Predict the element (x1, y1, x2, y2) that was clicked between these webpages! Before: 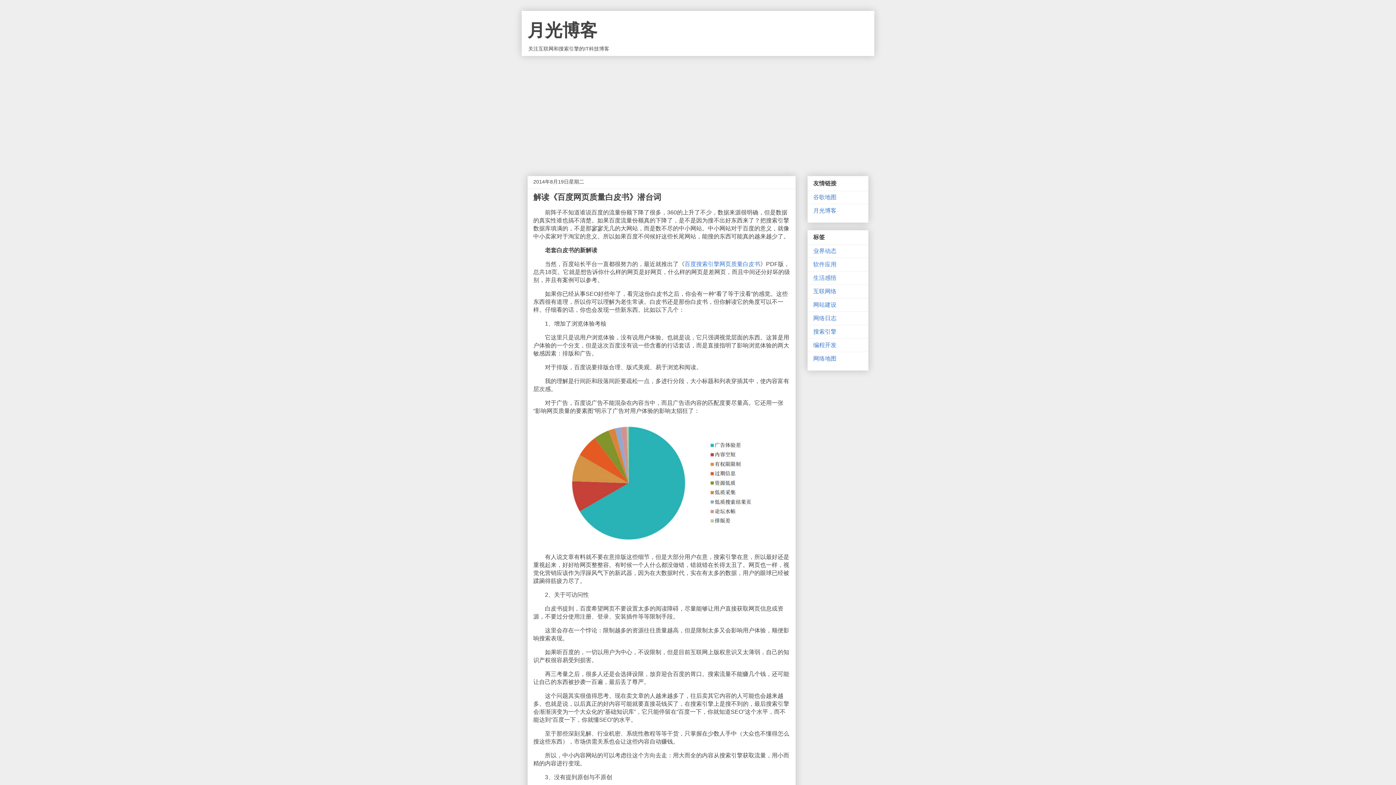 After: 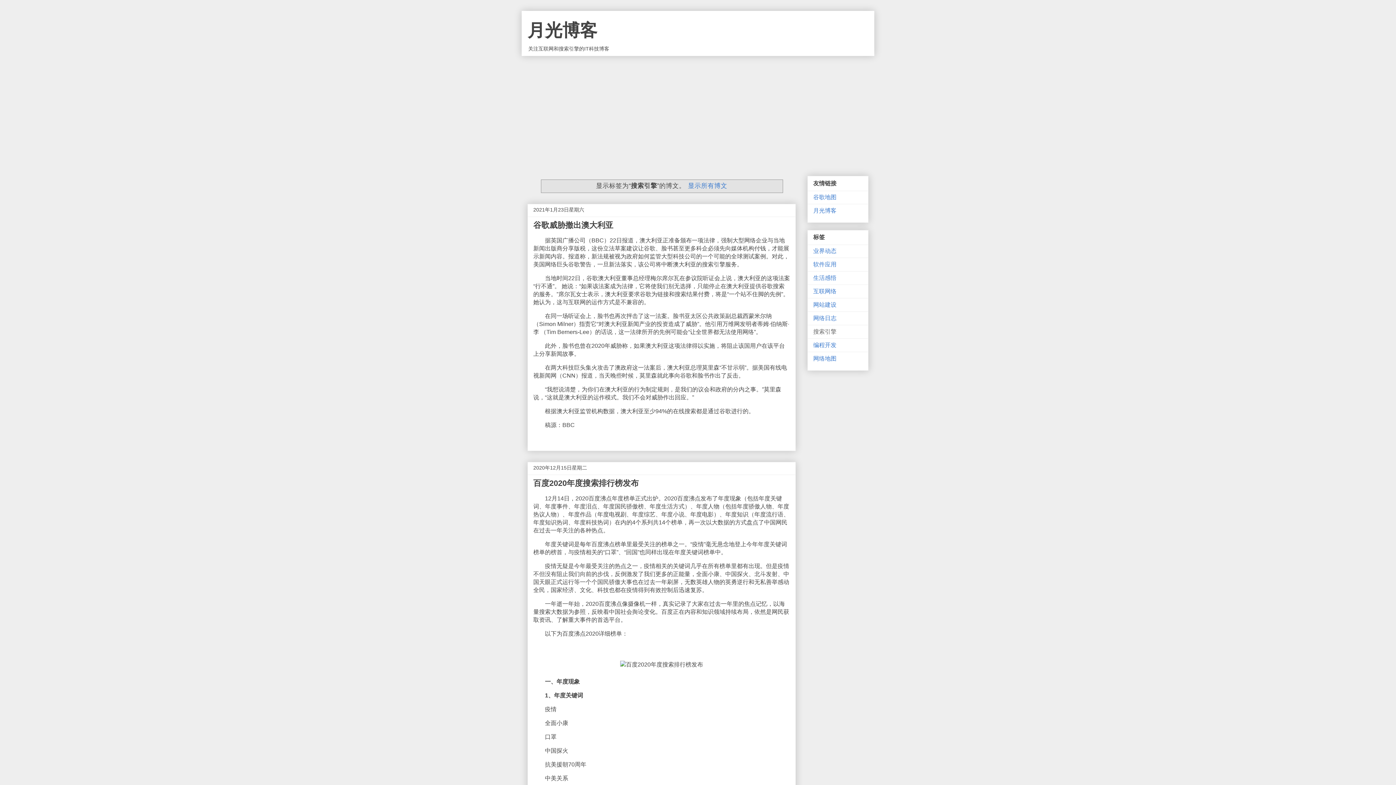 Action: label: 搜索引擎 bbox: (813, 328, 836, 334)